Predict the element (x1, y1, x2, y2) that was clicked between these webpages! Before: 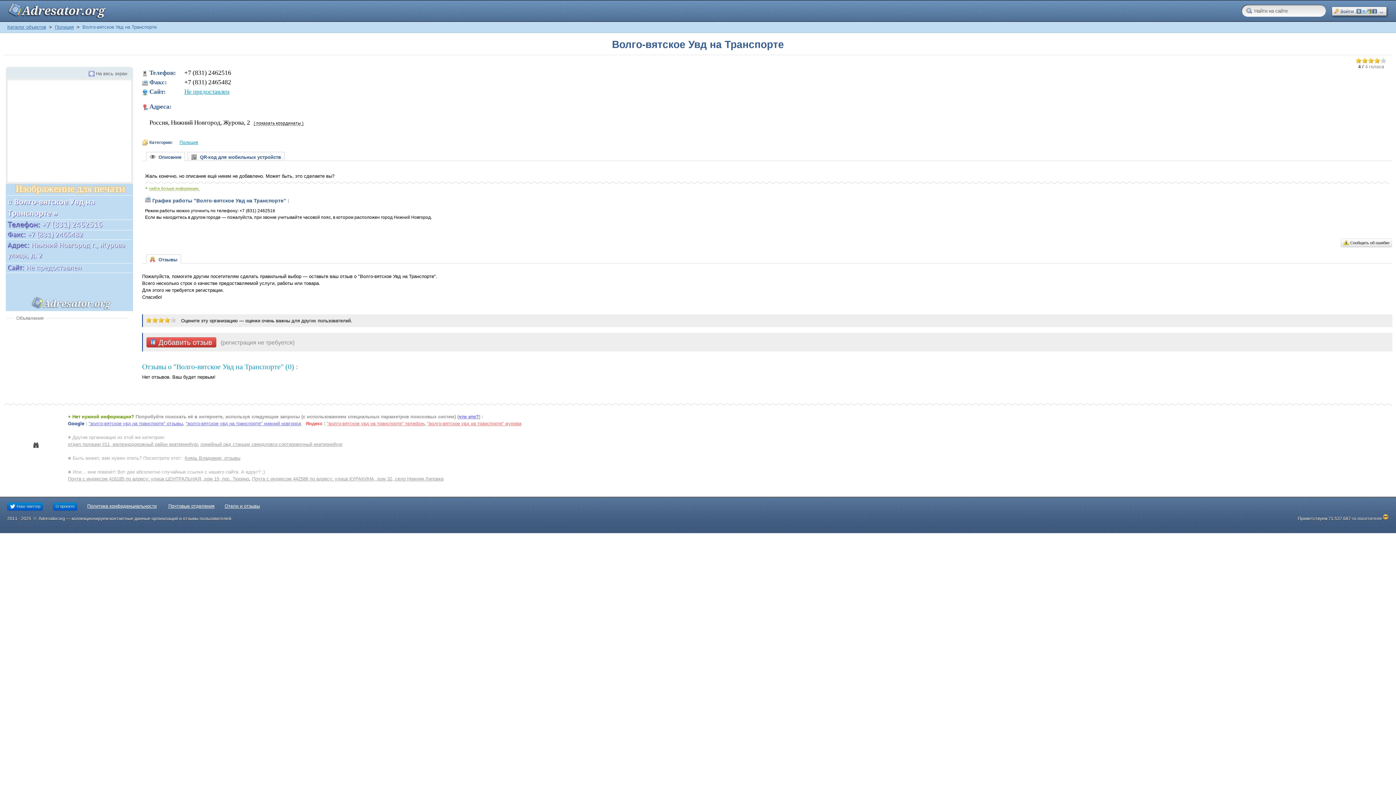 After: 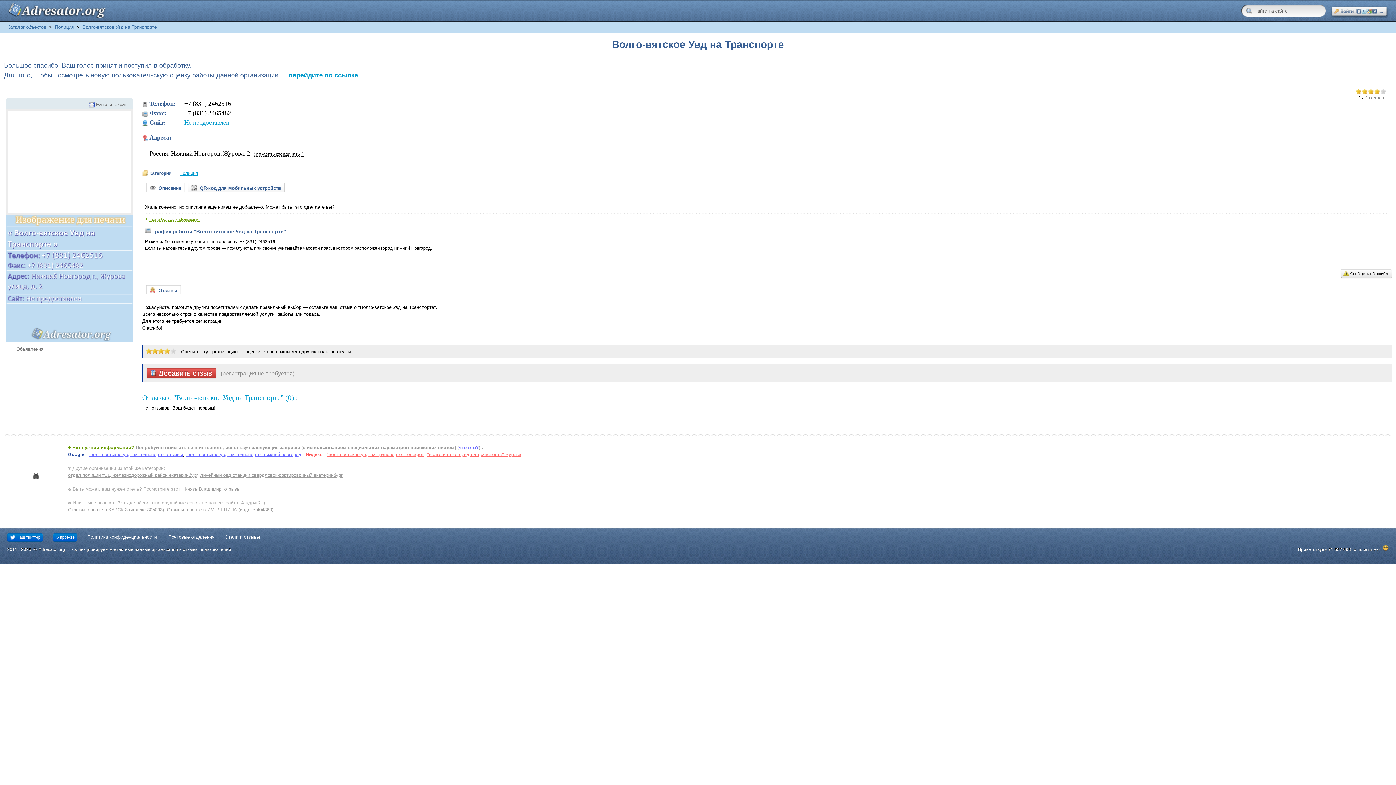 Action: label: 2 bbox: (152, 317, 157, 322)